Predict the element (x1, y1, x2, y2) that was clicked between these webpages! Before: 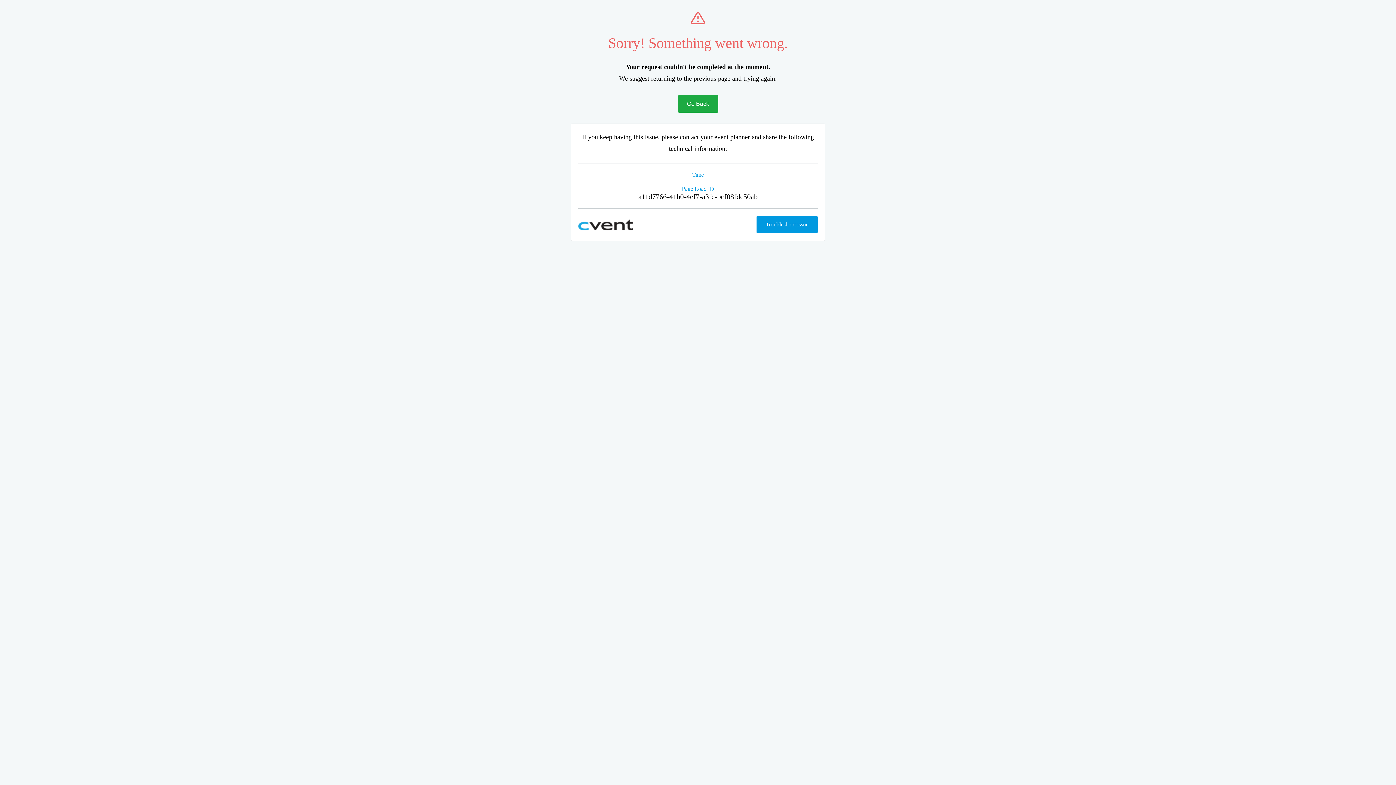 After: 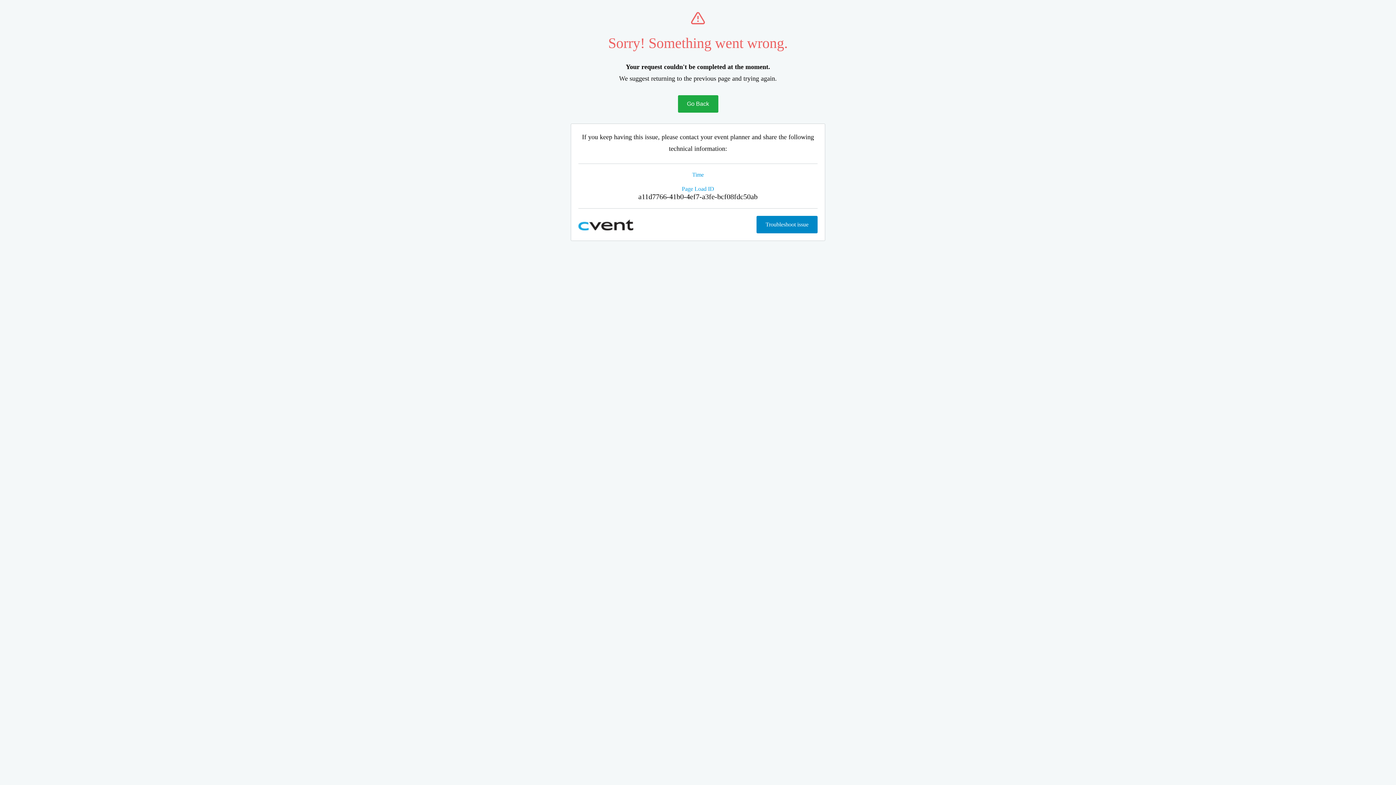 Action: bbox: (756, 216, 817, 233) label: Troubleshoot issue